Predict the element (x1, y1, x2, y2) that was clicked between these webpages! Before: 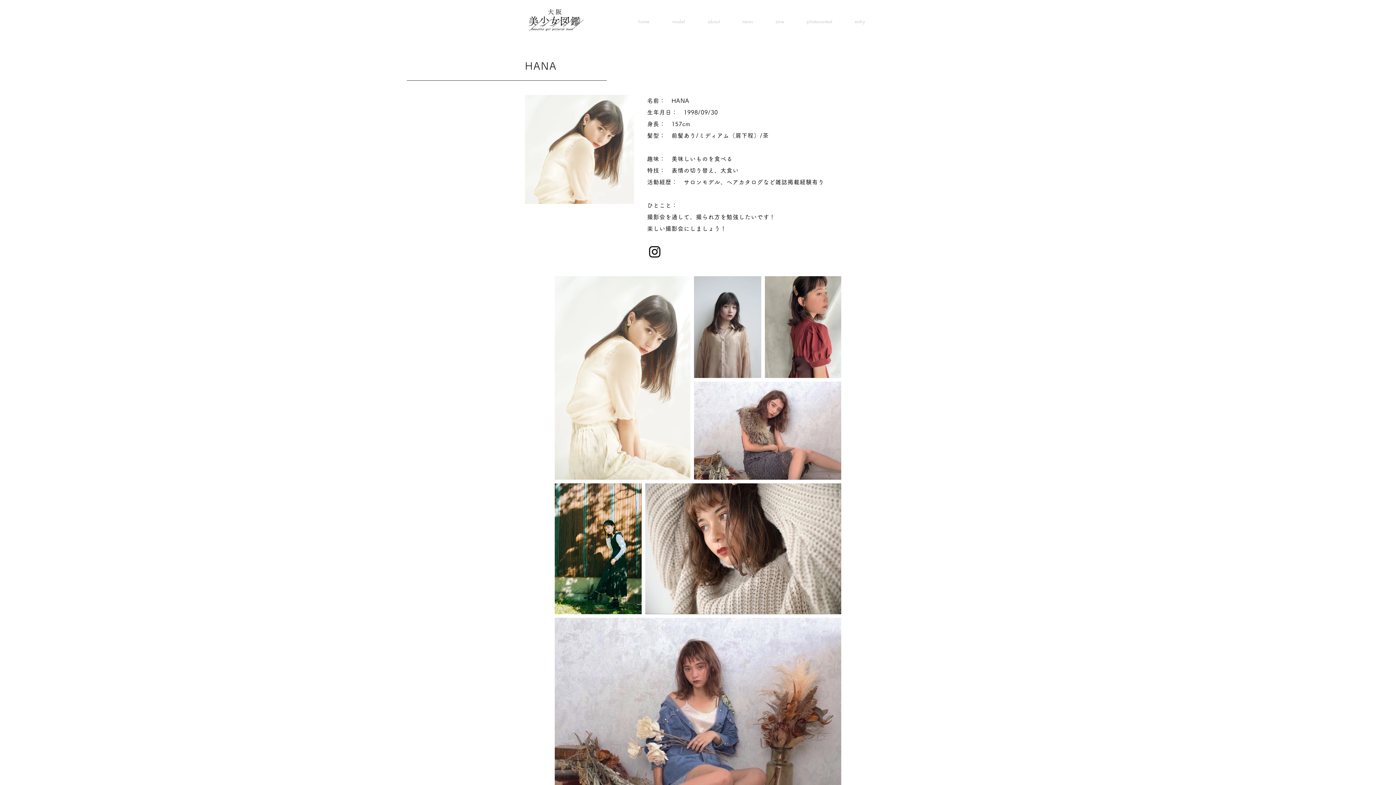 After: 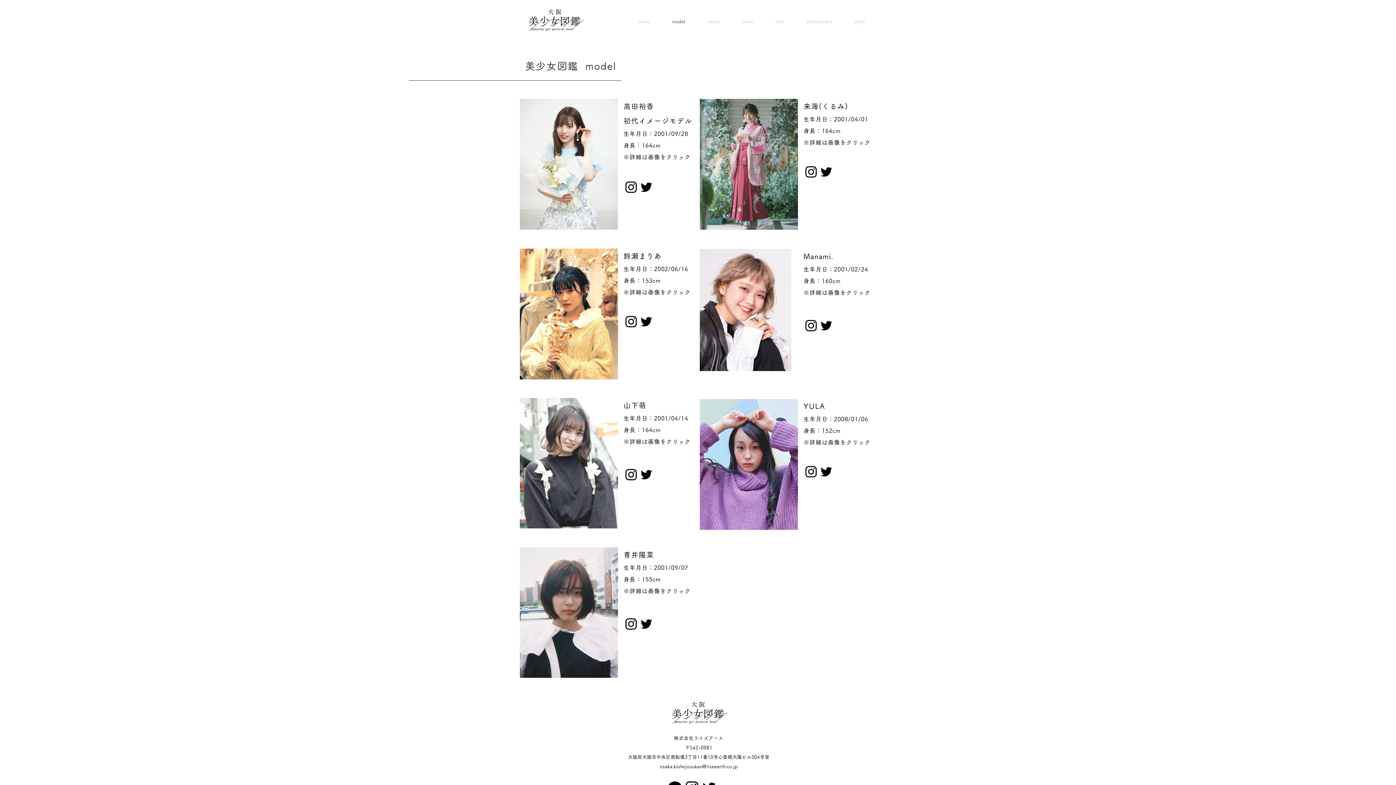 Action: bbox: (661, 13, 696, 30) label: model